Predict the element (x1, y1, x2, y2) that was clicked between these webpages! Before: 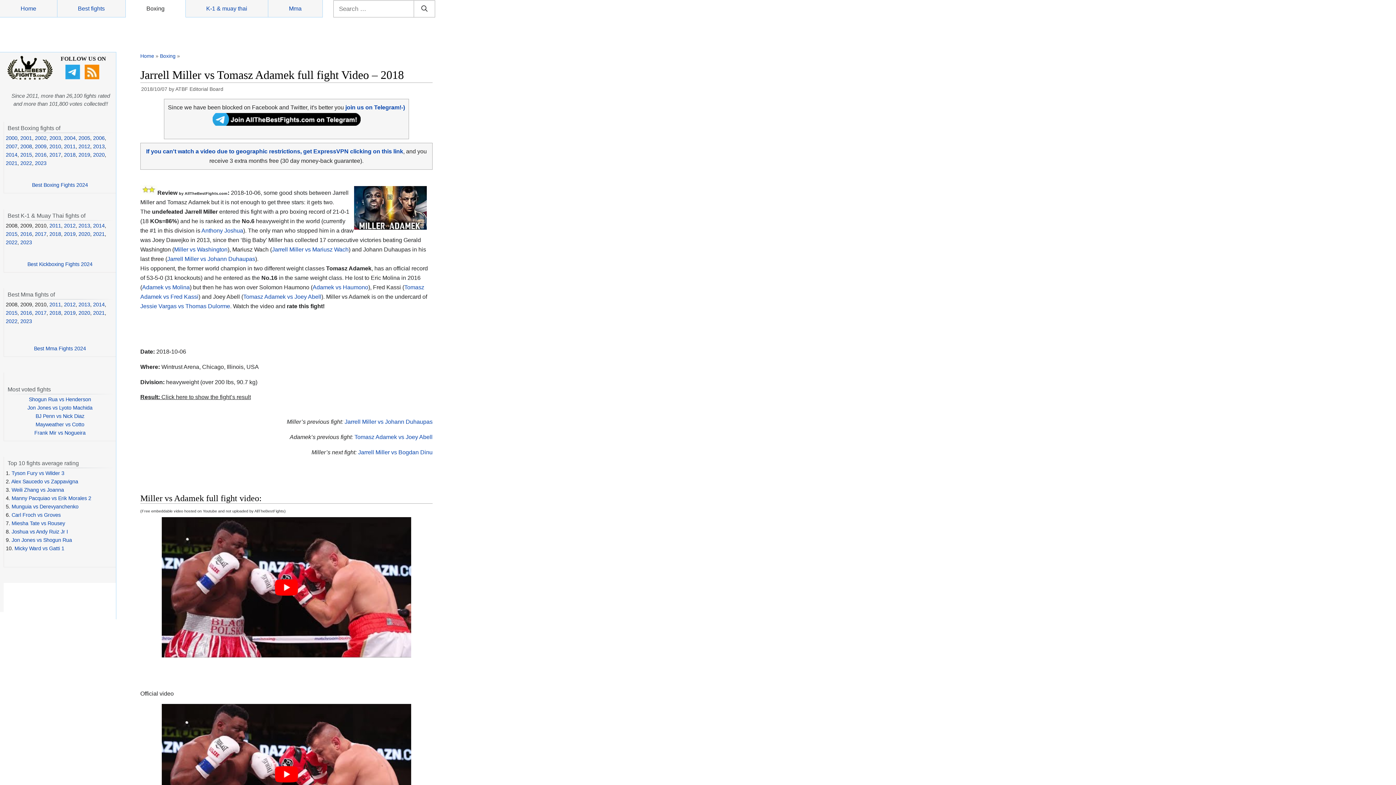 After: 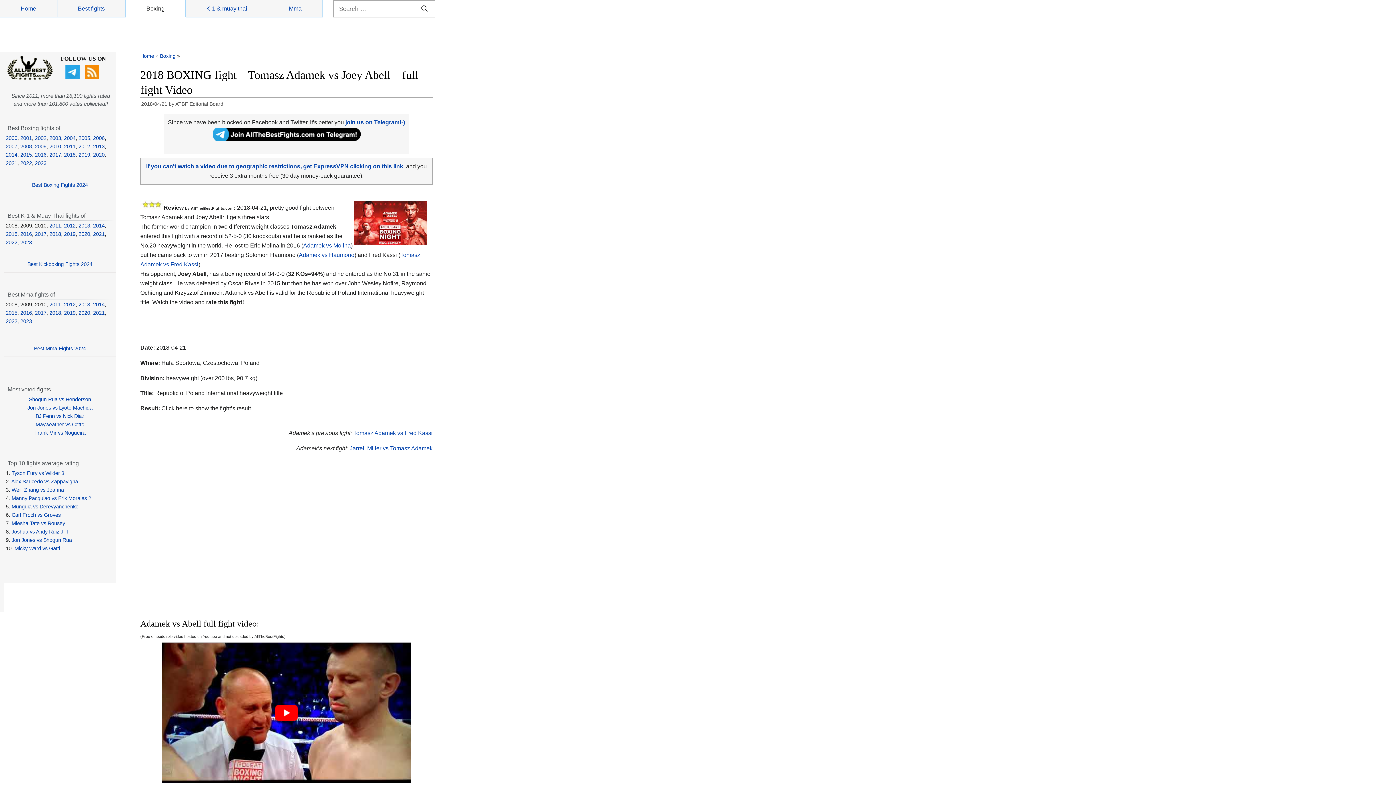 Action: bbox: (354, 434, 432, 440) label: Tomasz Adamek vs Joey Abell